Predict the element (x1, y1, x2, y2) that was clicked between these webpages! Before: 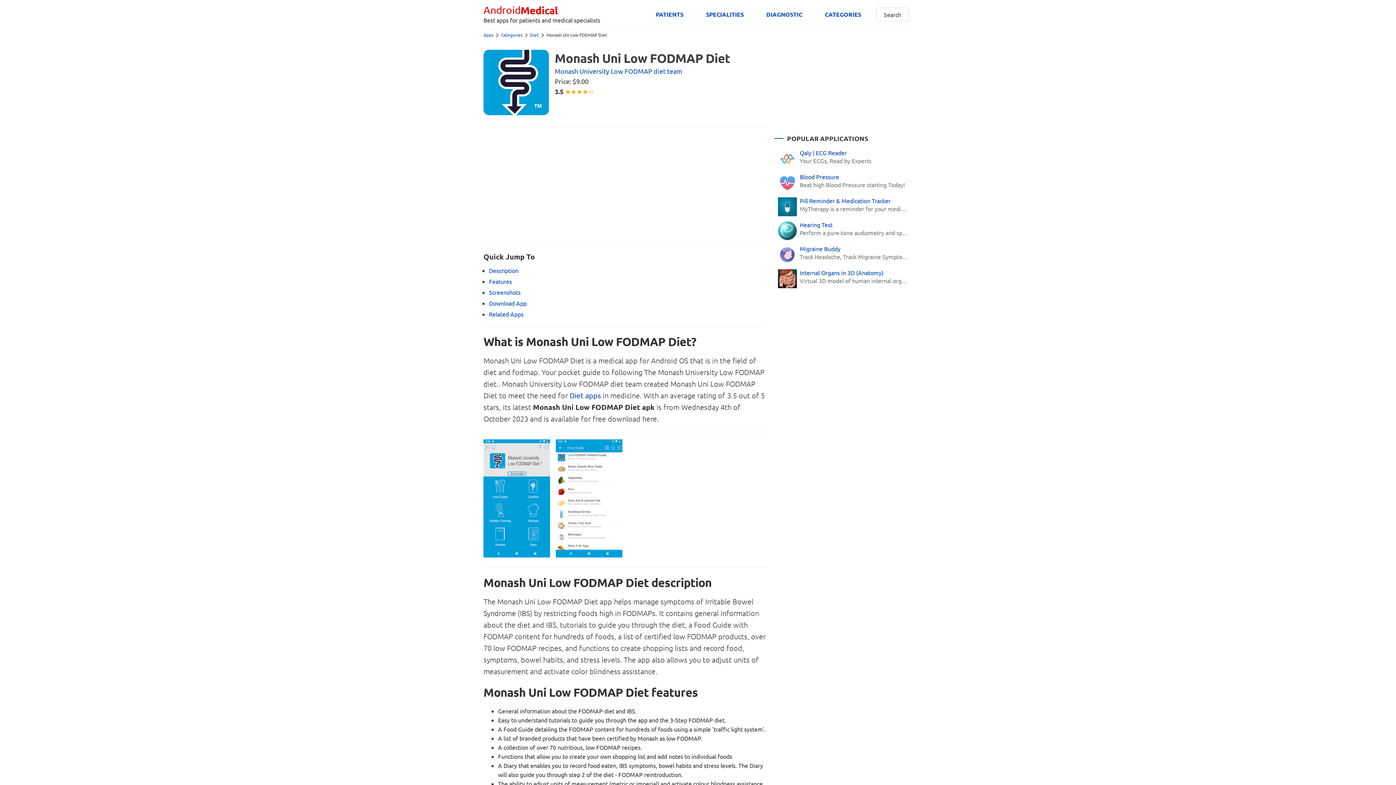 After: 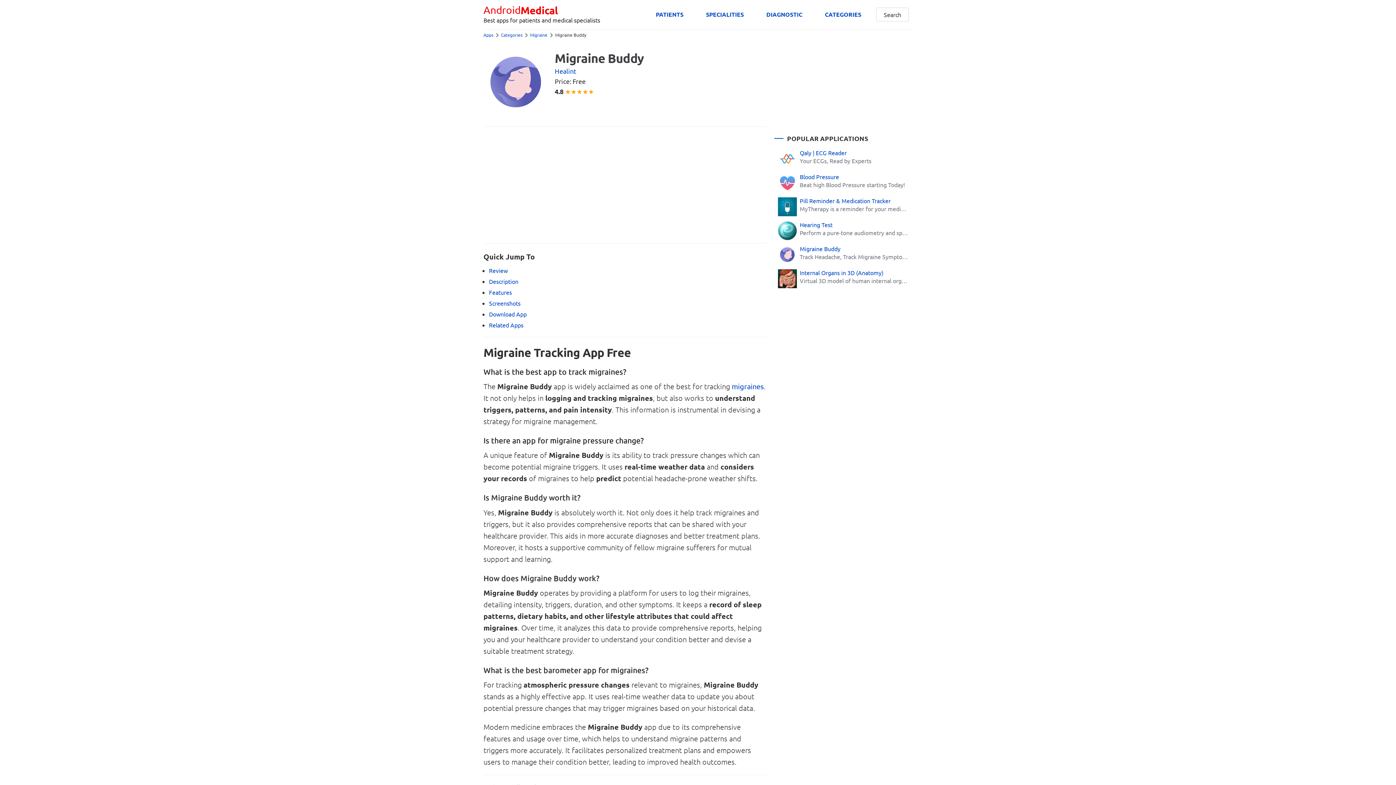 Action: label: Migraine Buddy
Track Headache, Track Migraine Symptoms And Triggers With A Migraine & Headache Tracking App! bbox: (774, 245, 912, 269)